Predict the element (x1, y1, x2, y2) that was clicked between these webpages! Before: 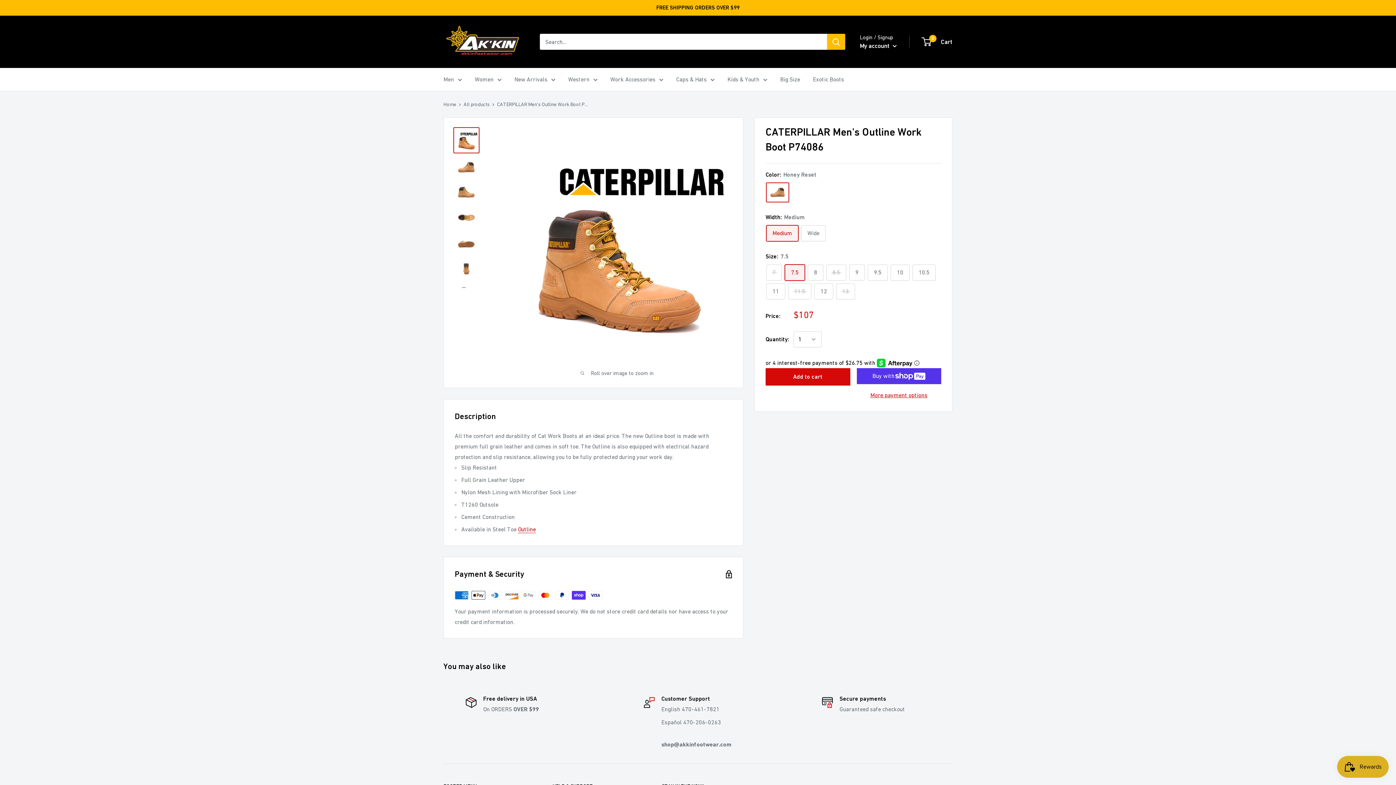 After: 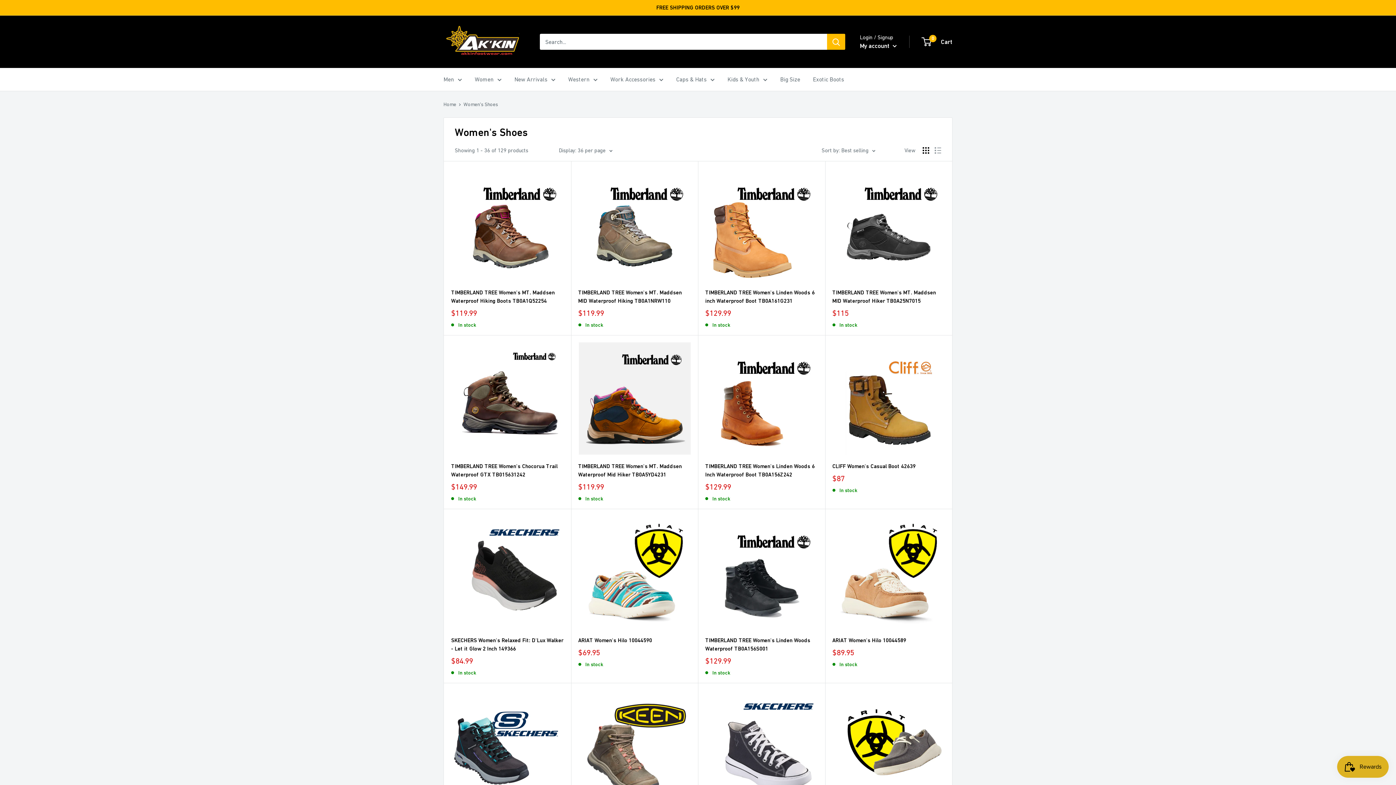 Action: label: Women bbox: (474, 74, 501, 84)